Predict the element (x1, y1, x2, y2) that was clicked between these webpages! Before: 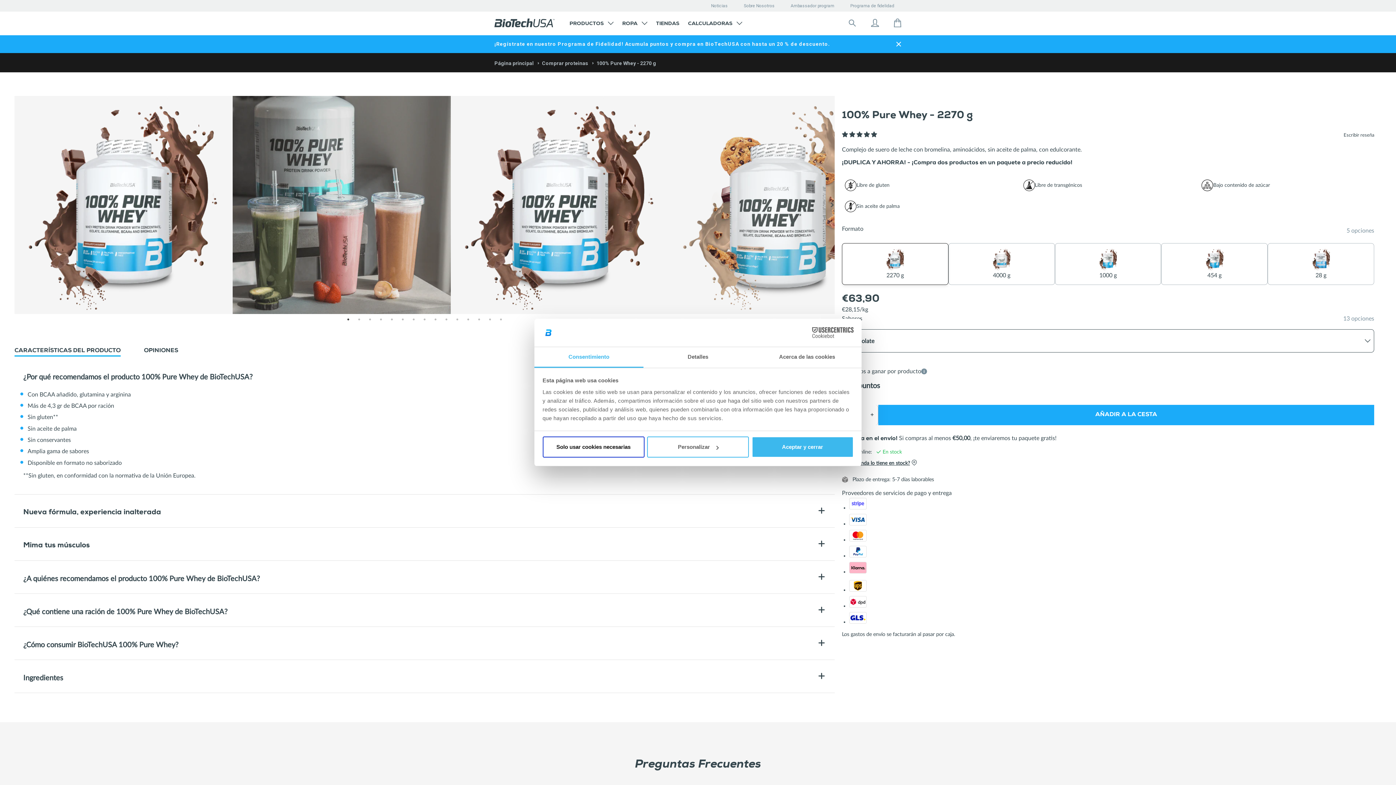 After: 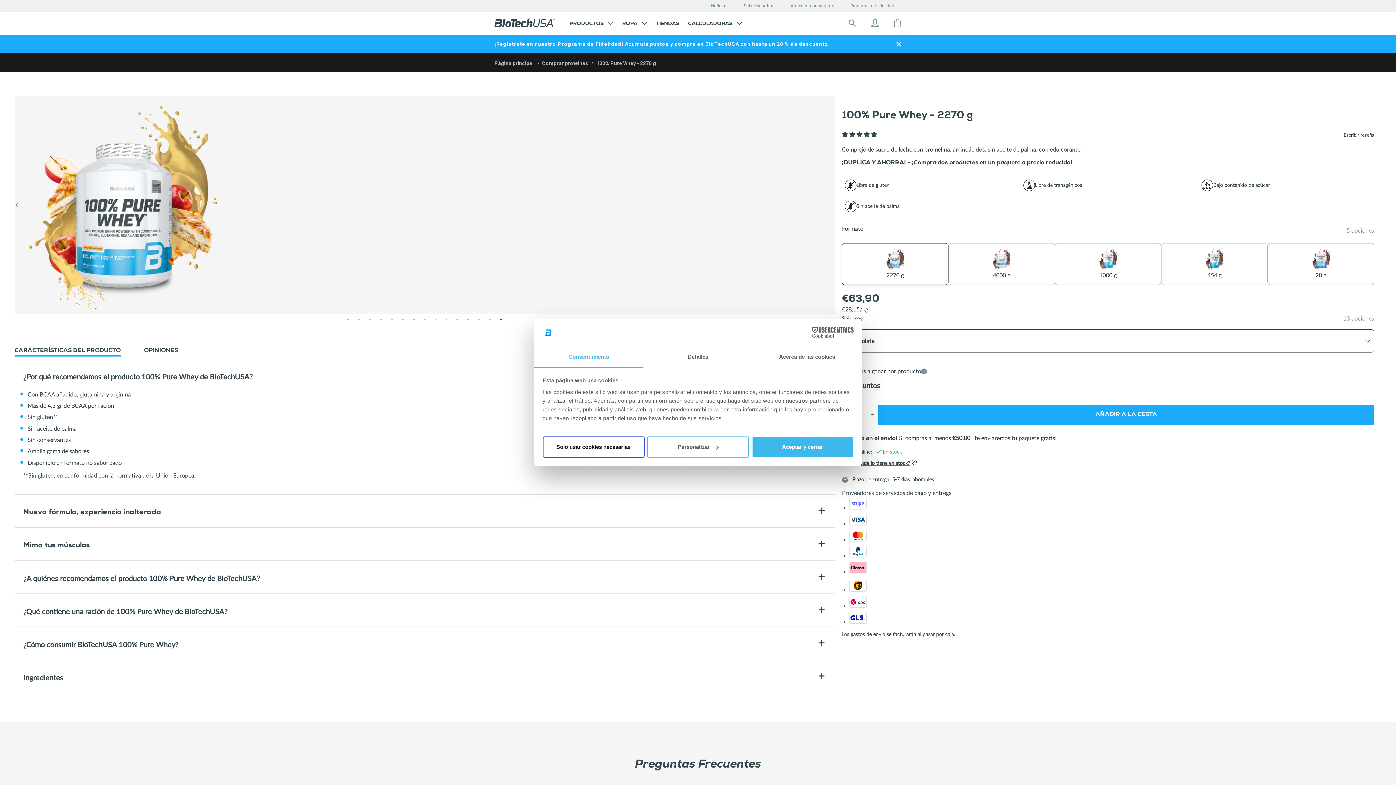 Action: label: 15 bbox: (497, 316, 504, 323)